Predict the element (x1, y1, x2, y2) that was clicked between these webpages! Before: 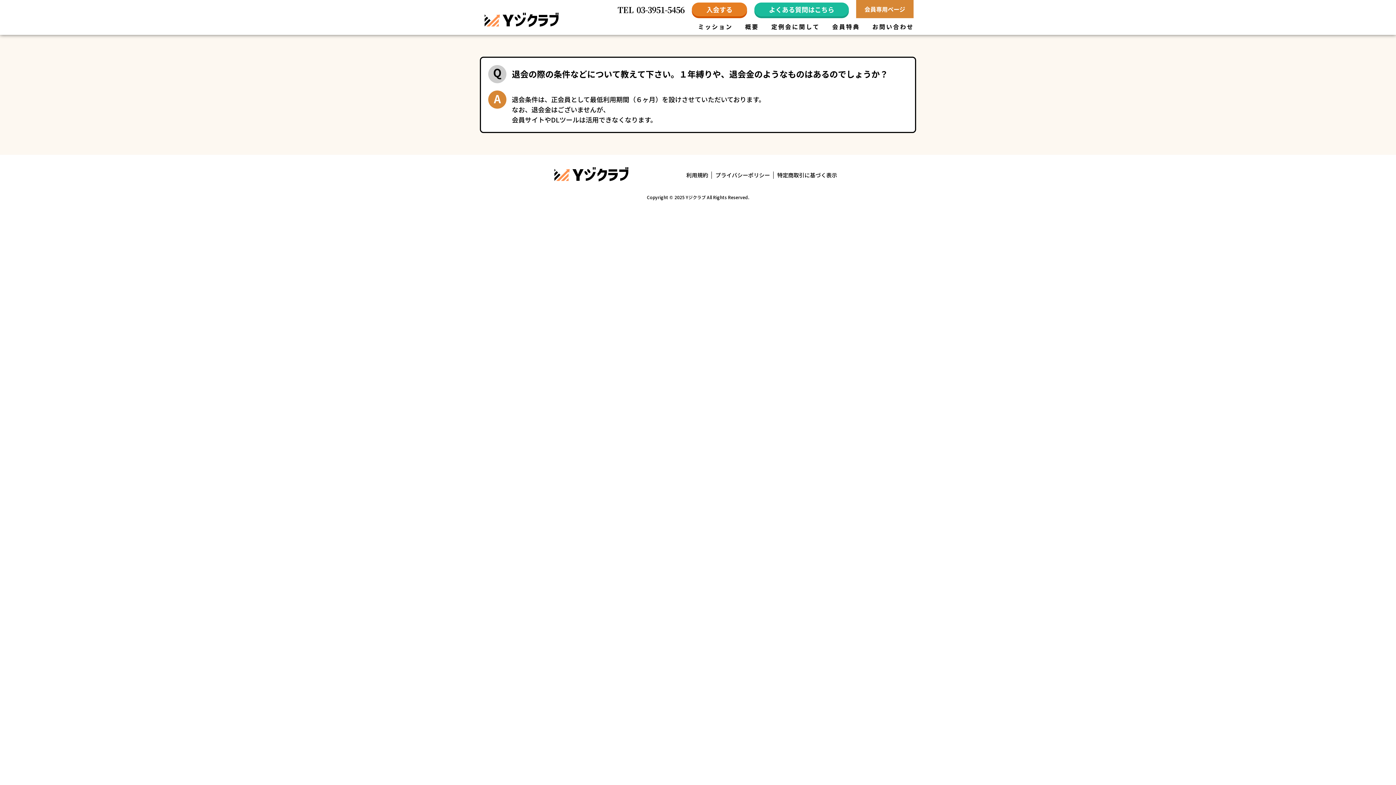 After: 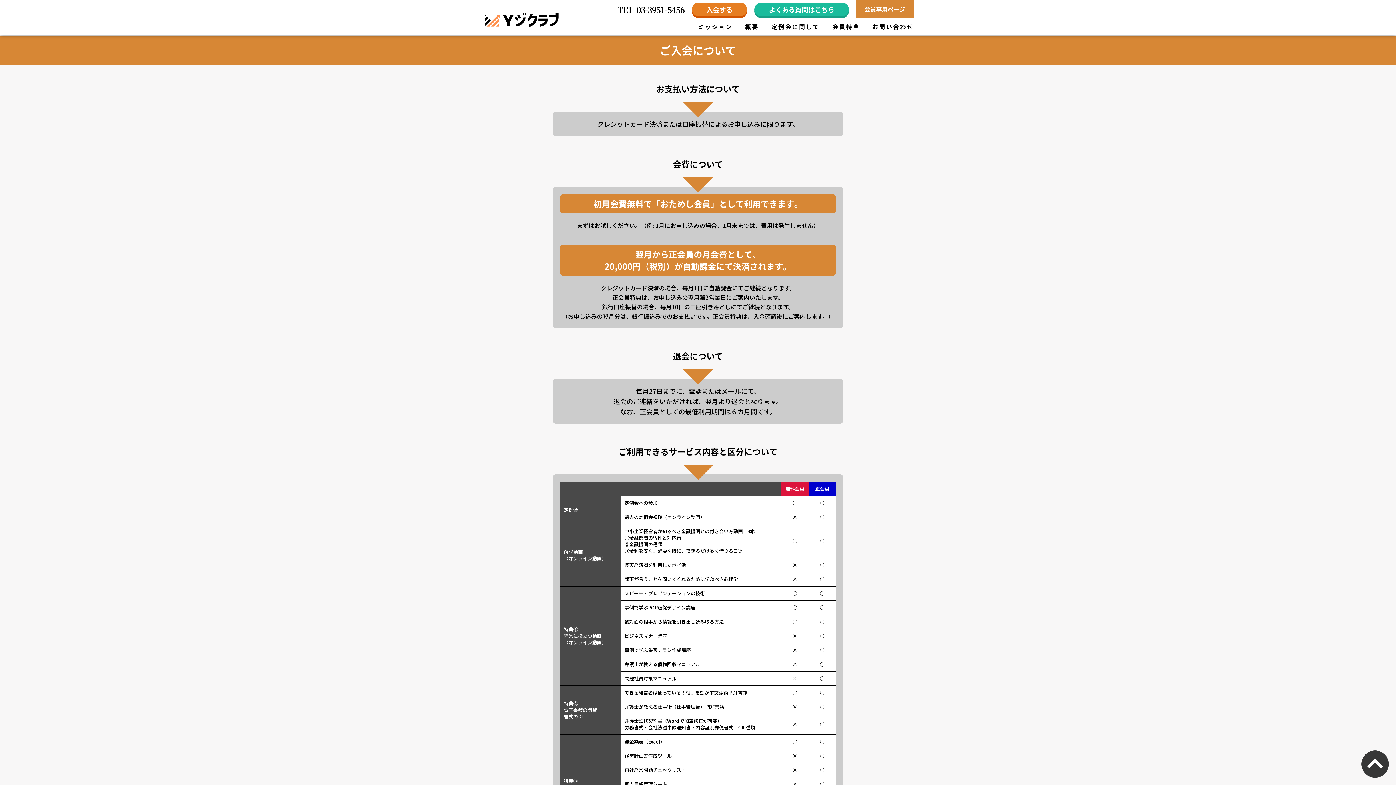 Action: label: 入会する bbox: (692, 2, 747, 18)